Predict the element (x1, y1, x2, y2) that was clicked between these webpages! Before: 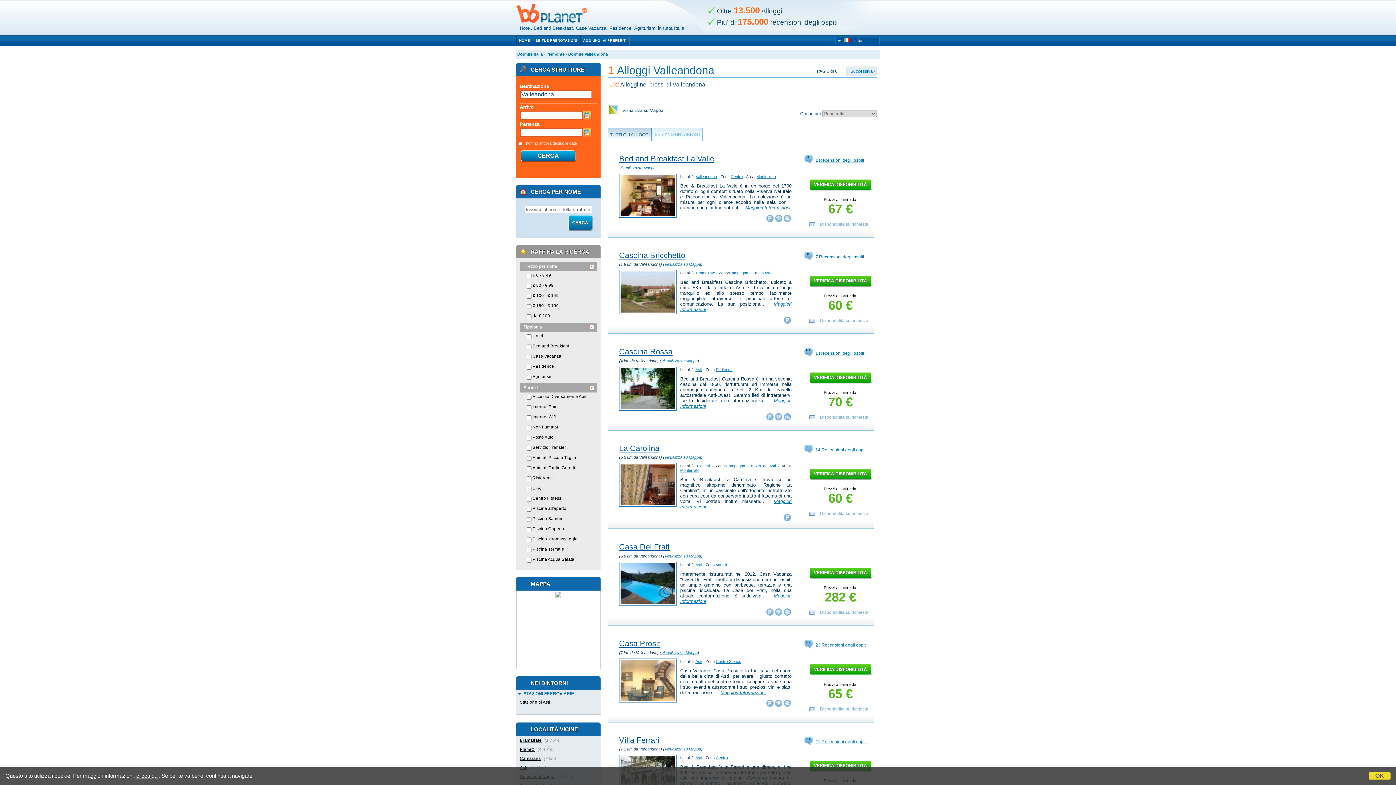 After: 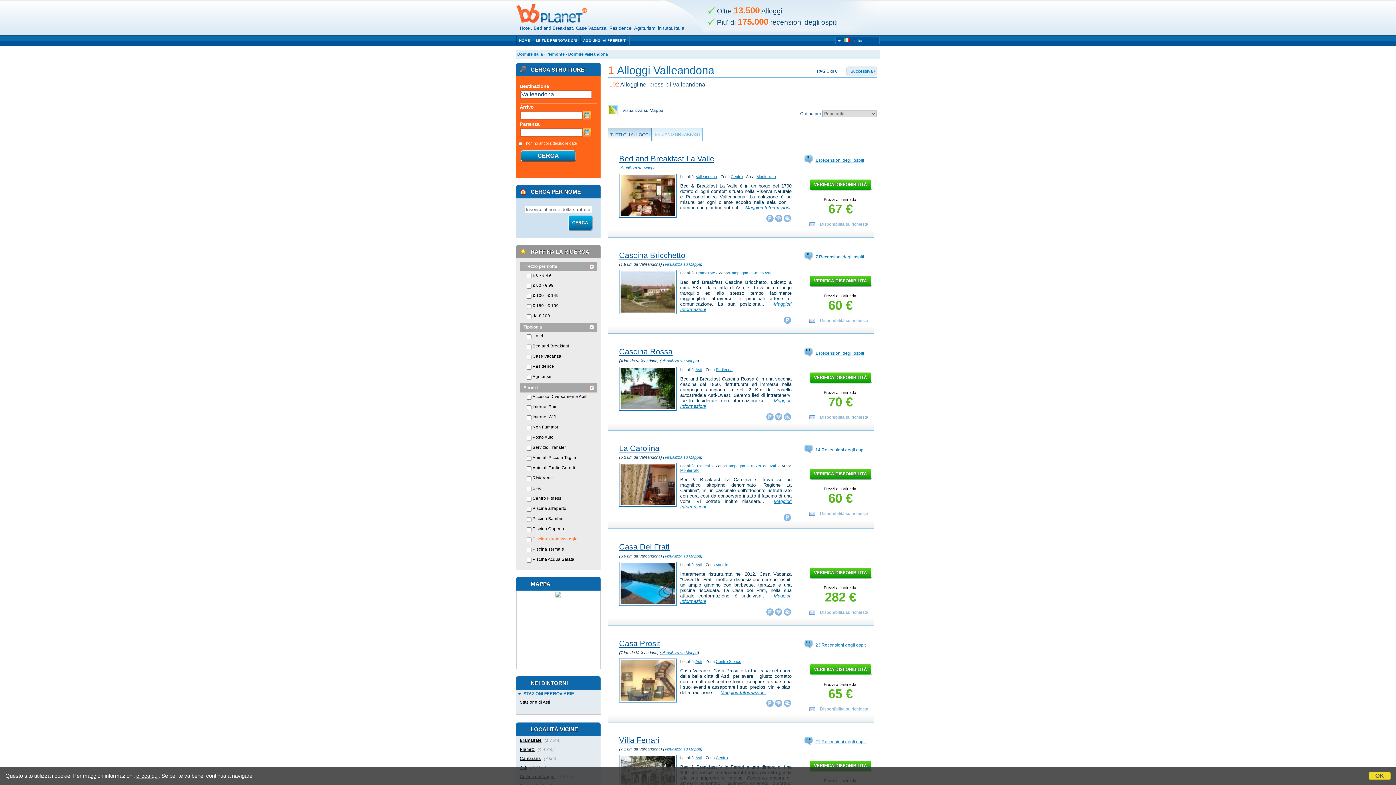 Action: bbox: (520, 536, 595, 545) label: Piscina Idromassaggio